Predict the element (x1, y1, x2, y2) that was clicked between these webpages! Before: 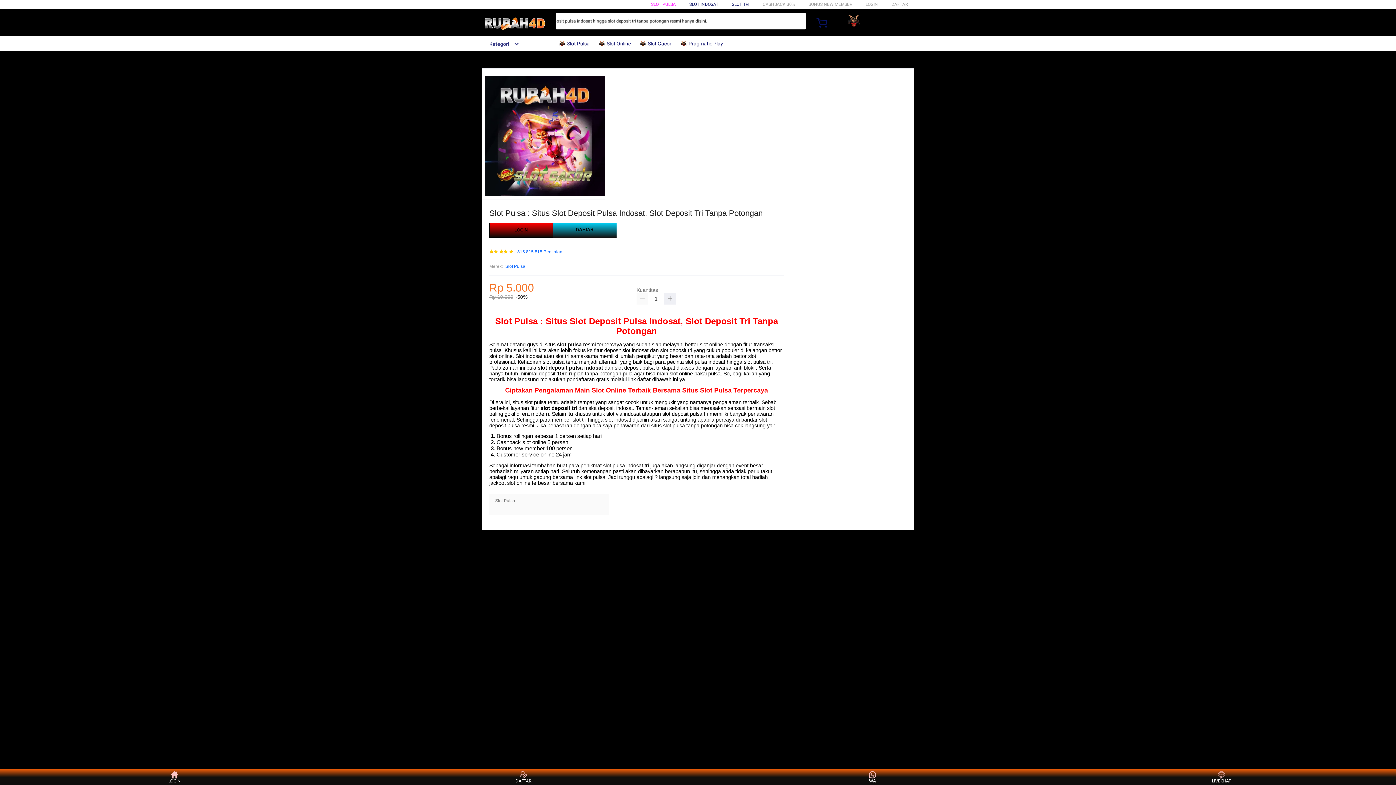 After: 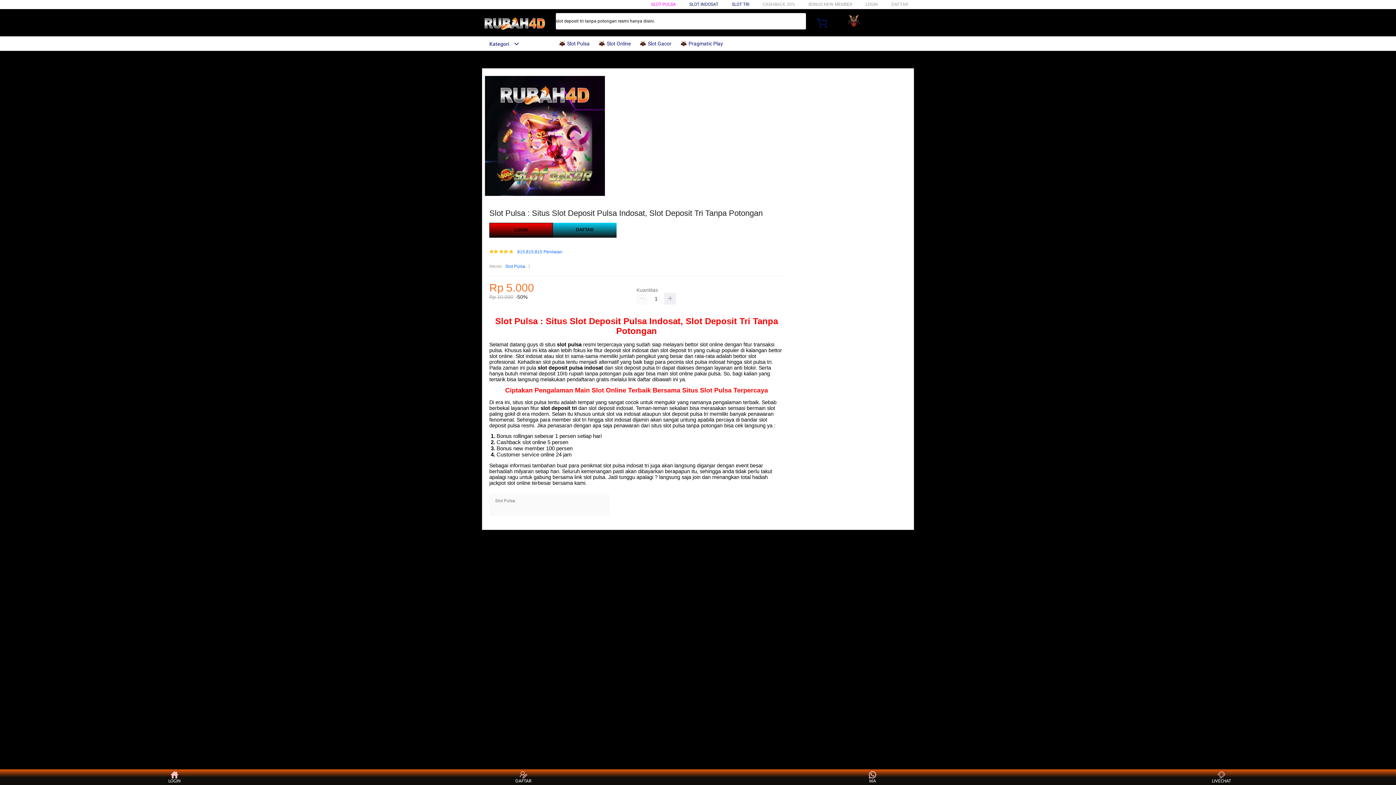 Action: label:  Slot Pulsa bbox: (558, 36, 593, 50)